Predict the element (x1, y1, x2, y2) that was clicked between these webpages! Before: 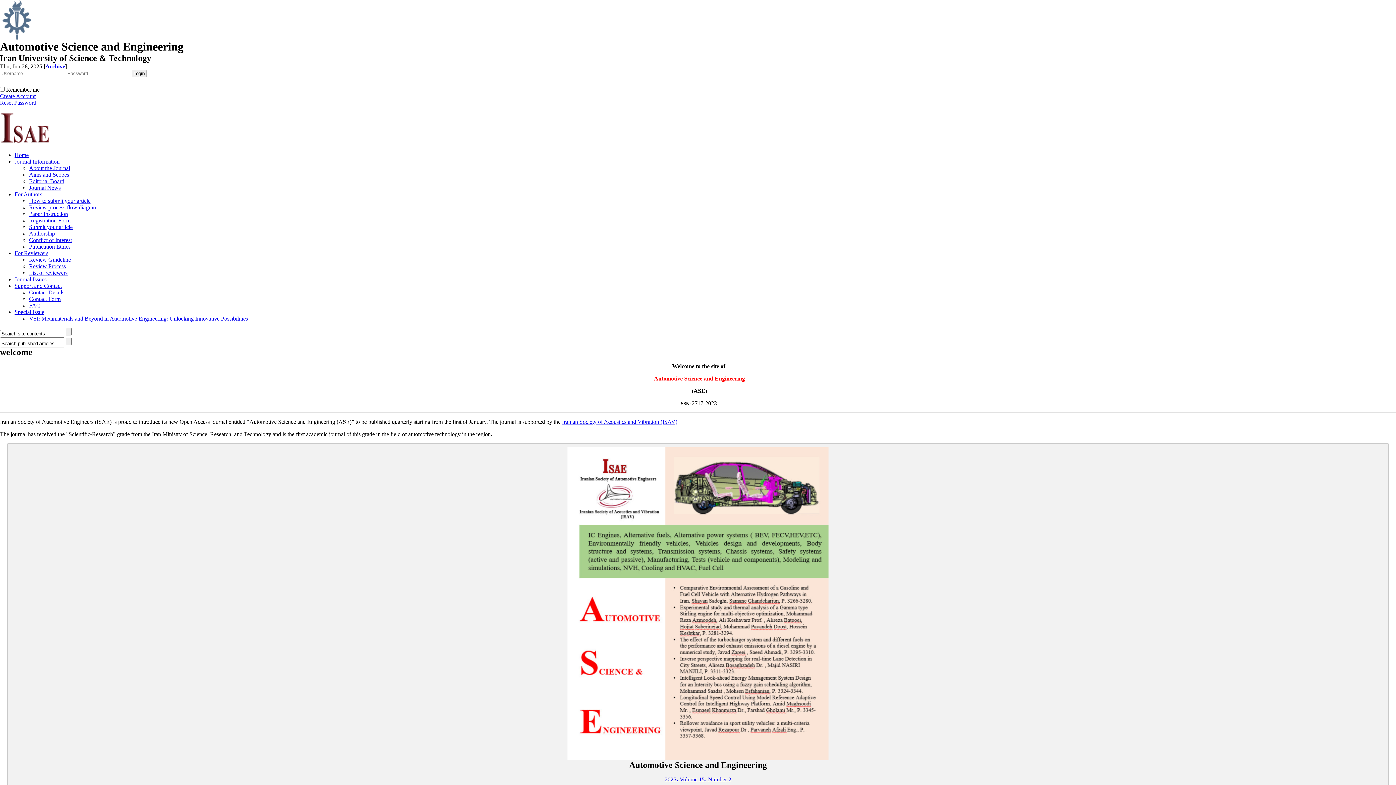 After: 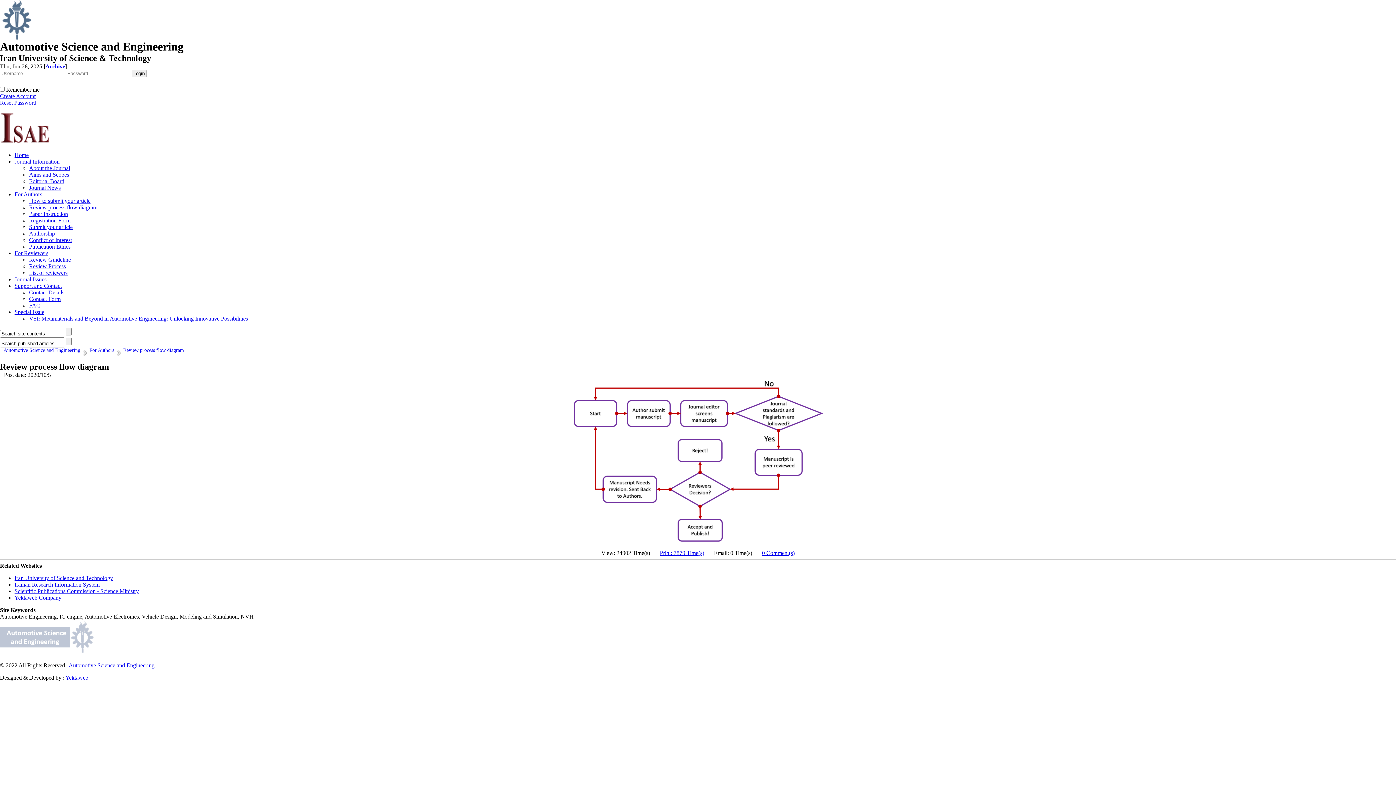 Action: label: Review process flow diagram bbox: (29, 204, 97, 210)